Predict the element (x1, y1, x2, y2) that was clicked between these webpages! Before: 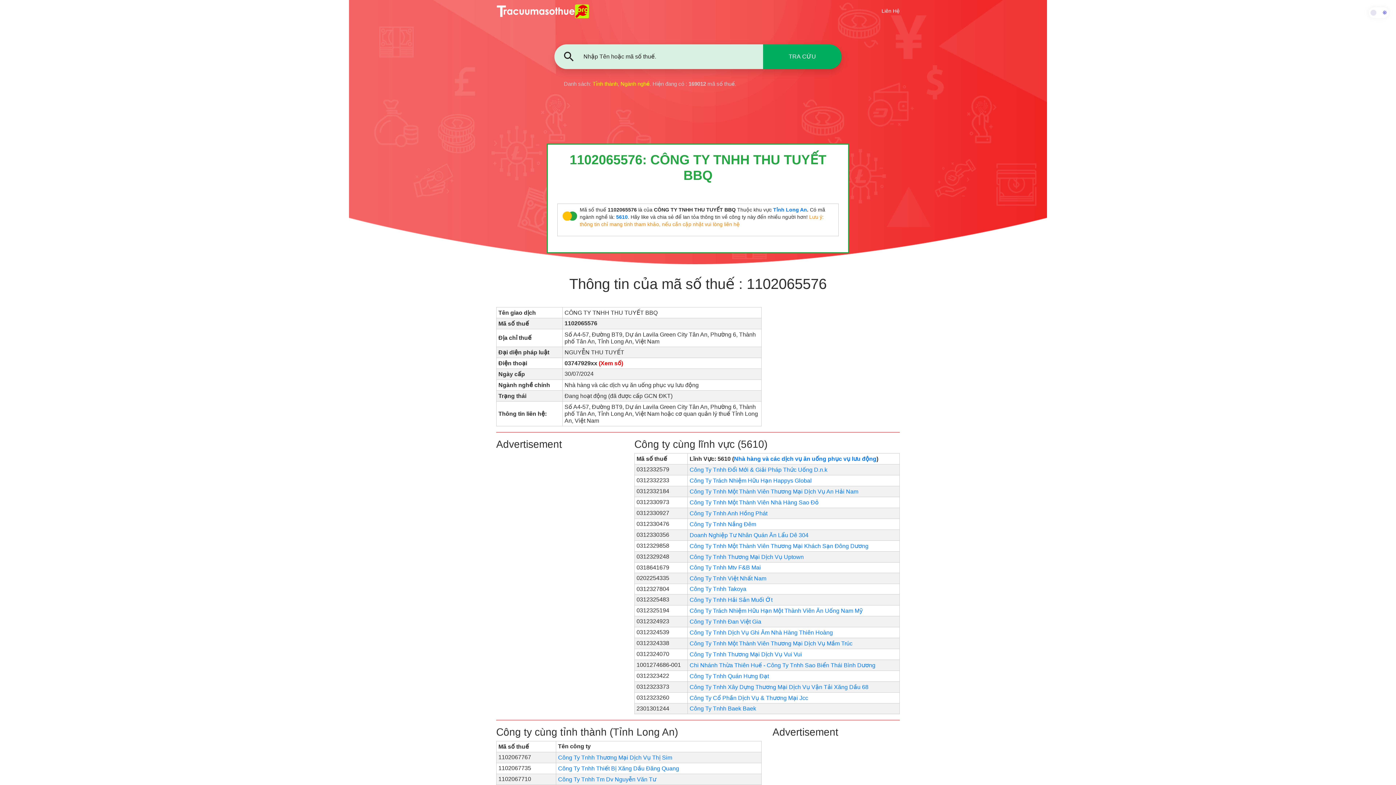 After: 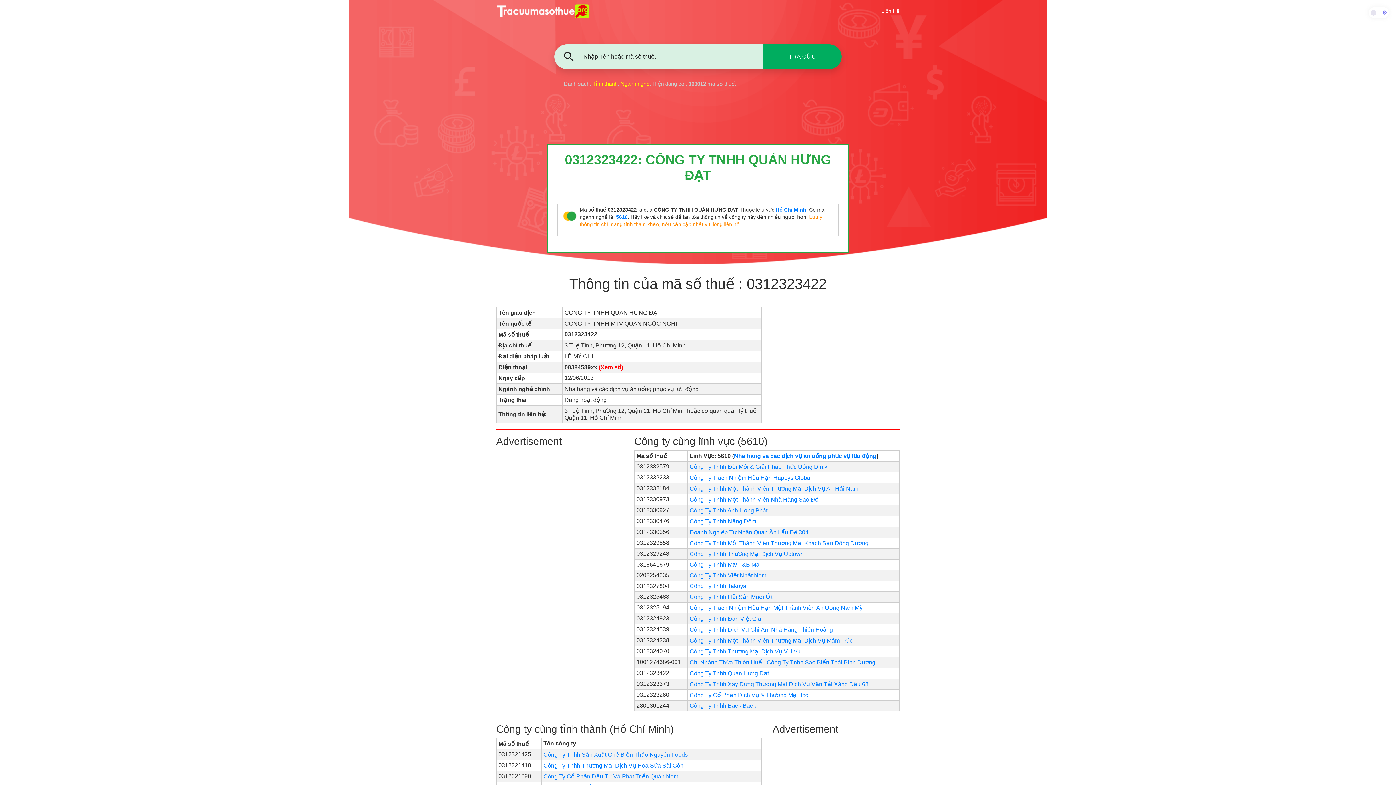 Action: label: Công Ty Tnhh Quán Hưng Đạt bbox: (689, 673, 769, 679)